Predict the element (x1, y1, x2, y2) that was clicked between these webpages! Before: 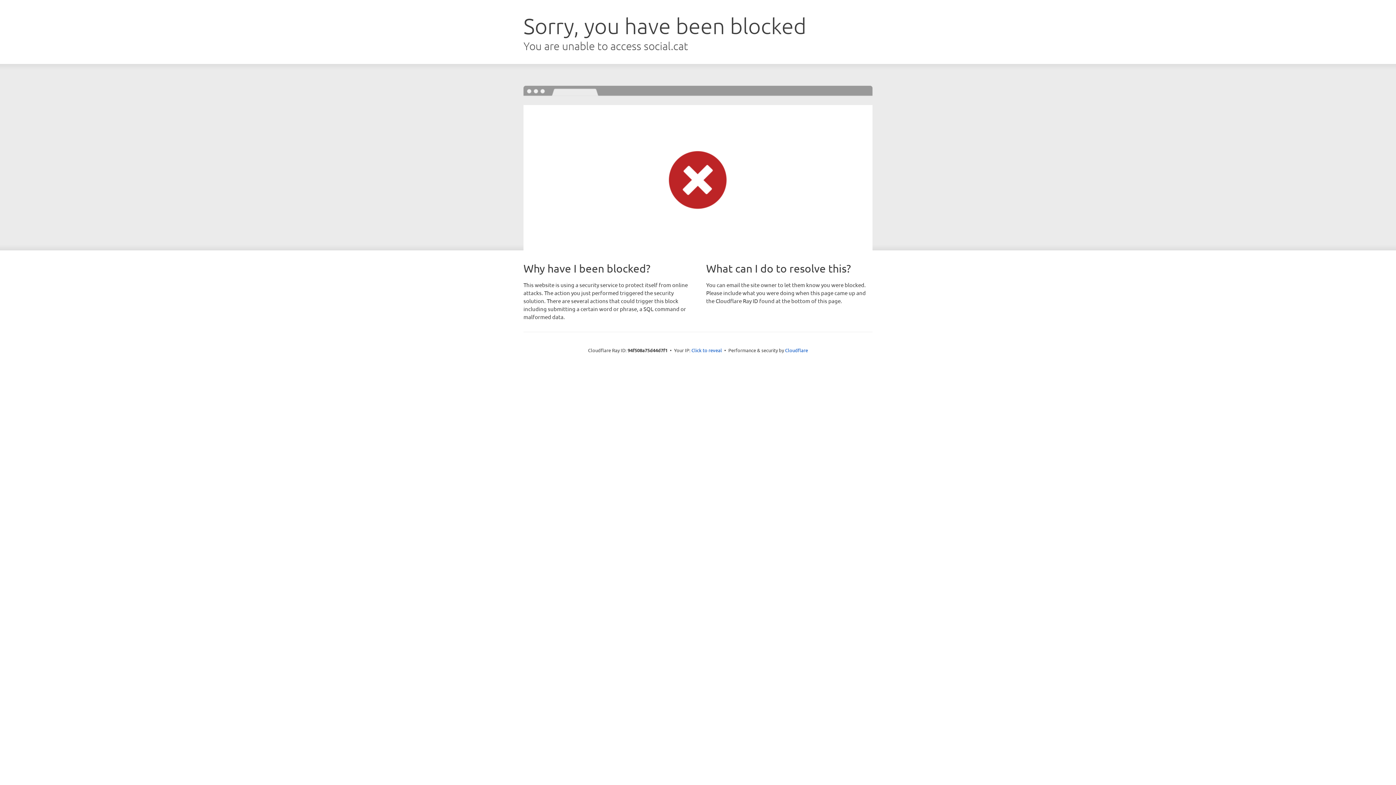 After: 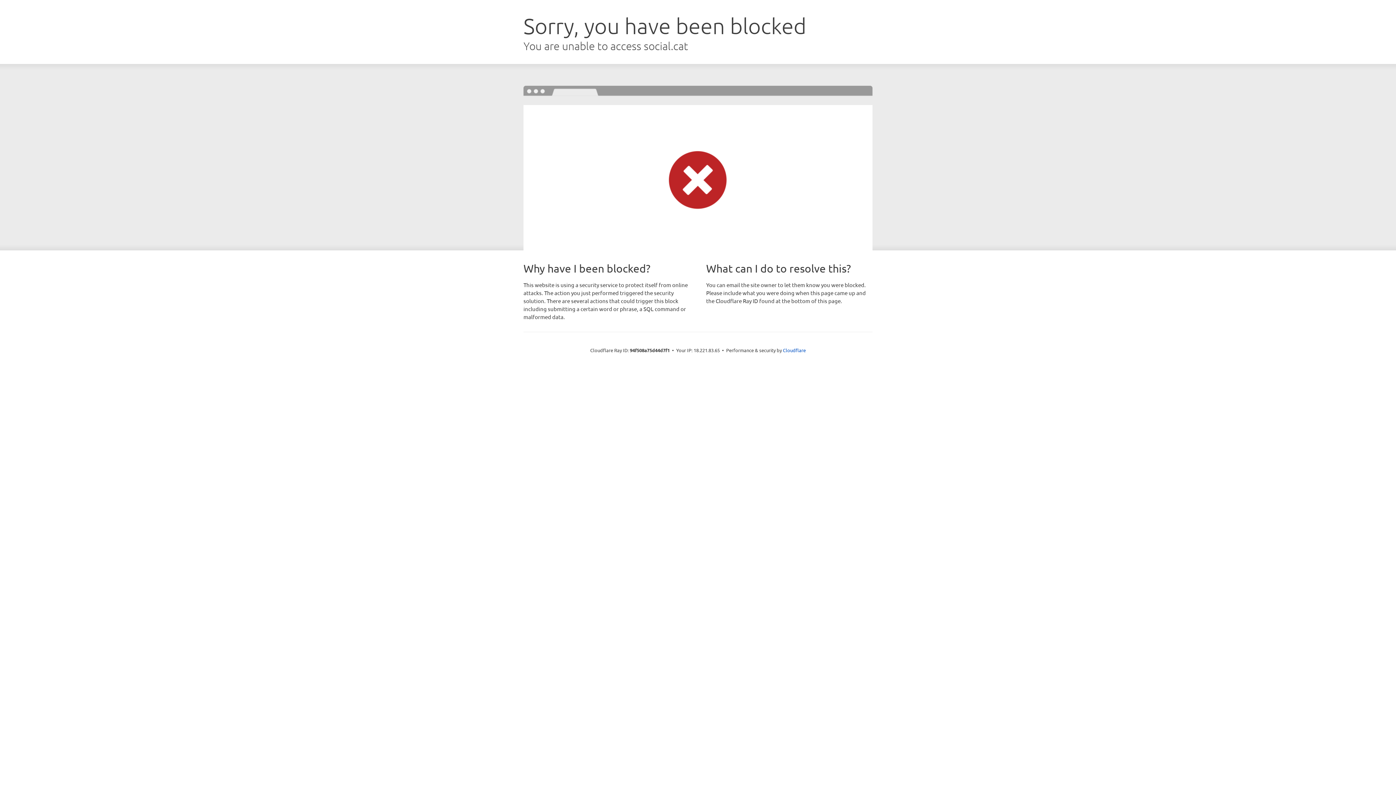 Action: bbox: (691, 346, 722, 353) label: Click to reveal